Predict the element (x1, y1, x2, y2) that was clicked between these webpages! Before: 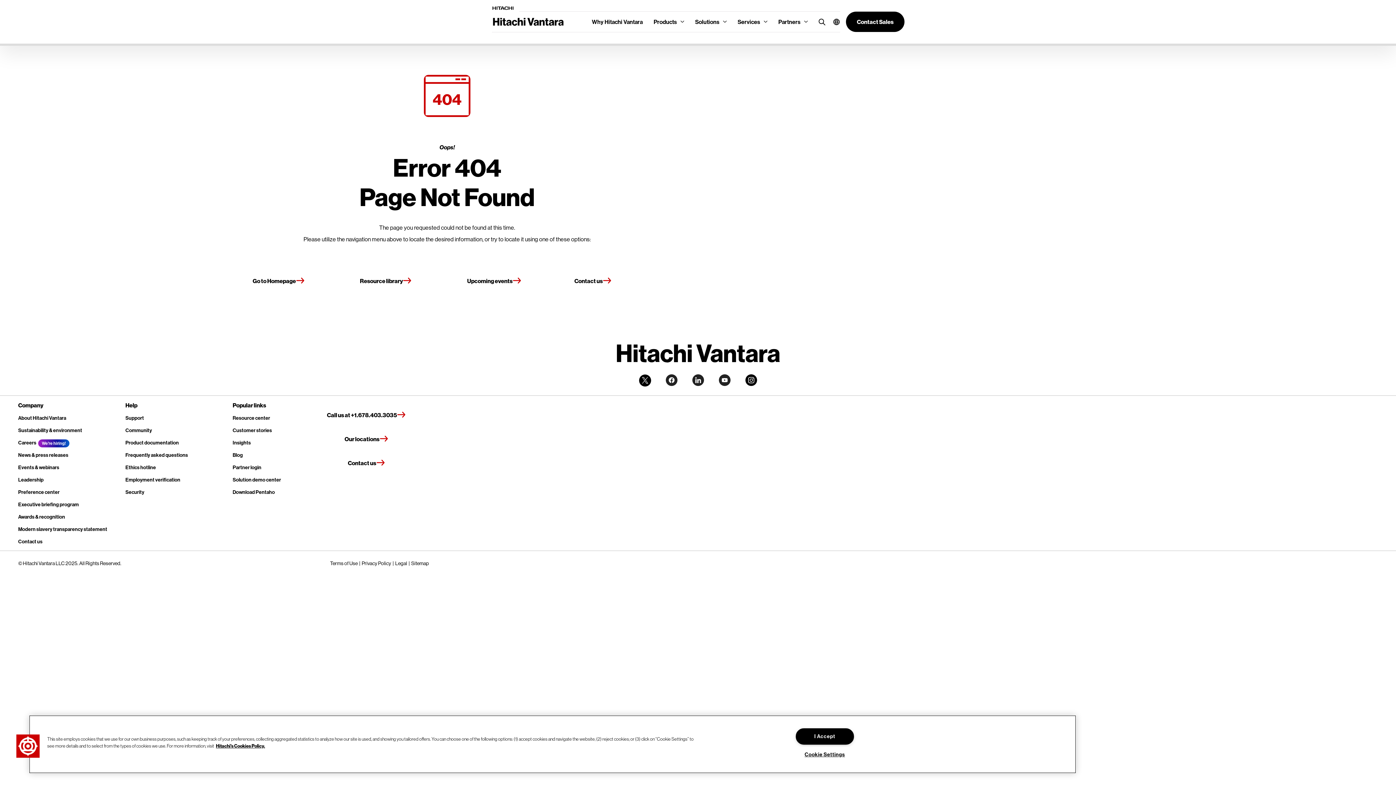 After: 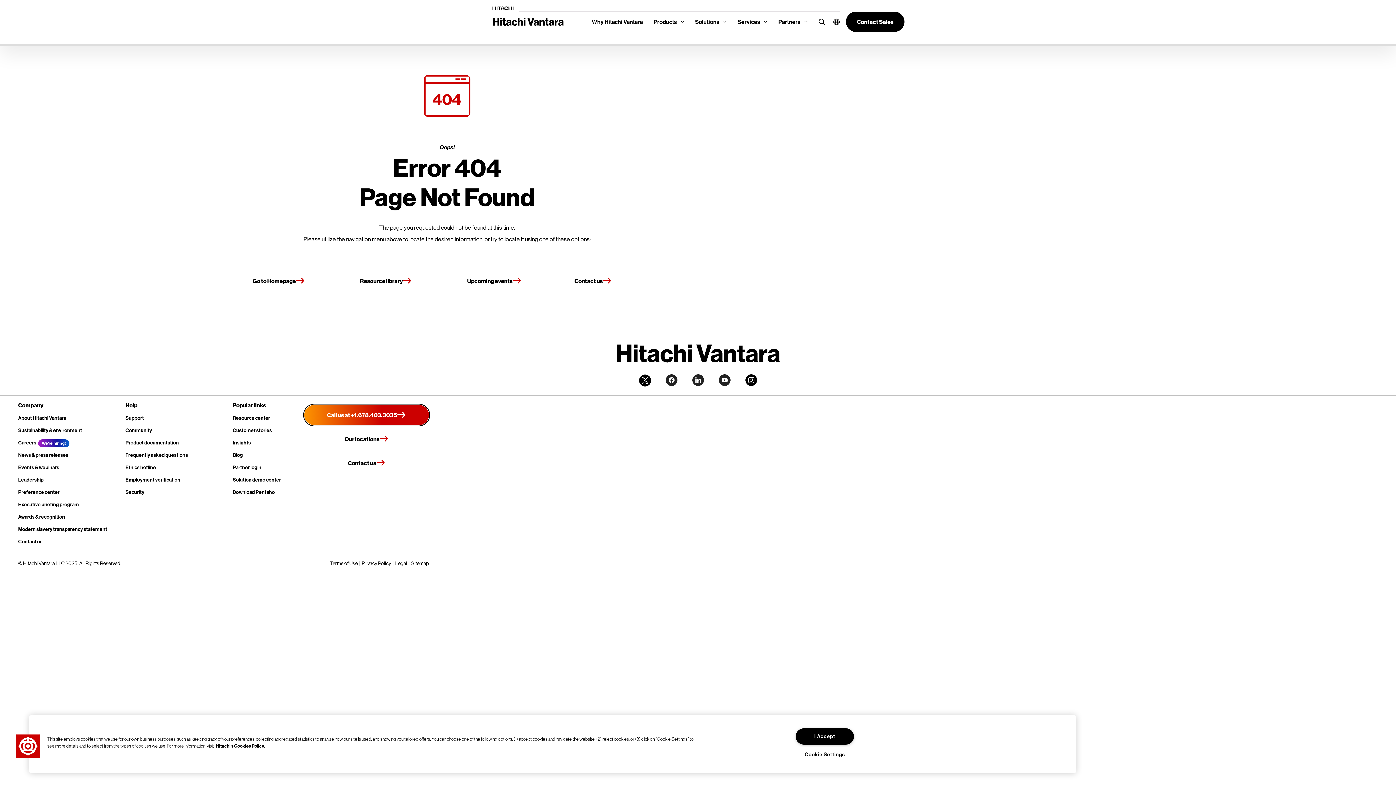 Action: bbox: (304, 405, 429, 425) label: Call us at +1.678.403.3035